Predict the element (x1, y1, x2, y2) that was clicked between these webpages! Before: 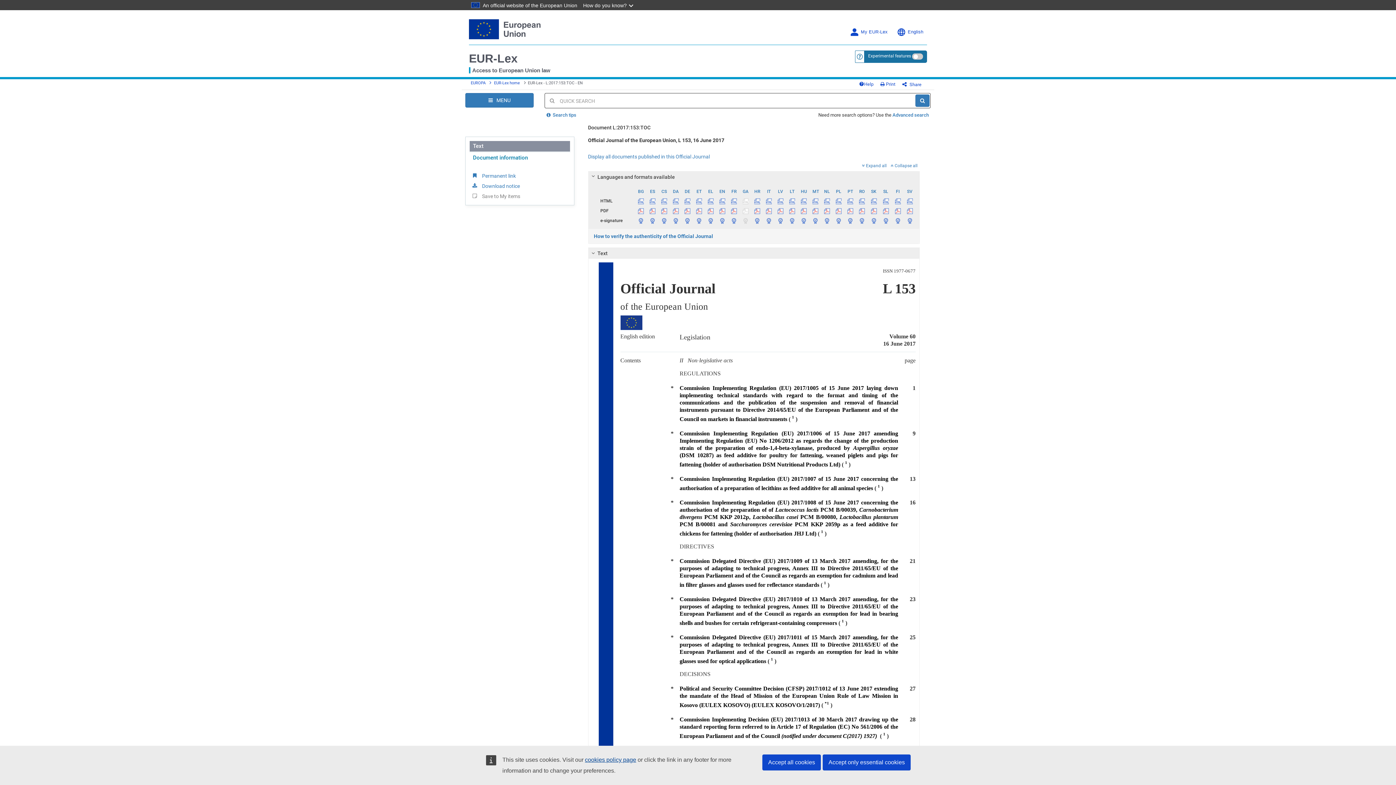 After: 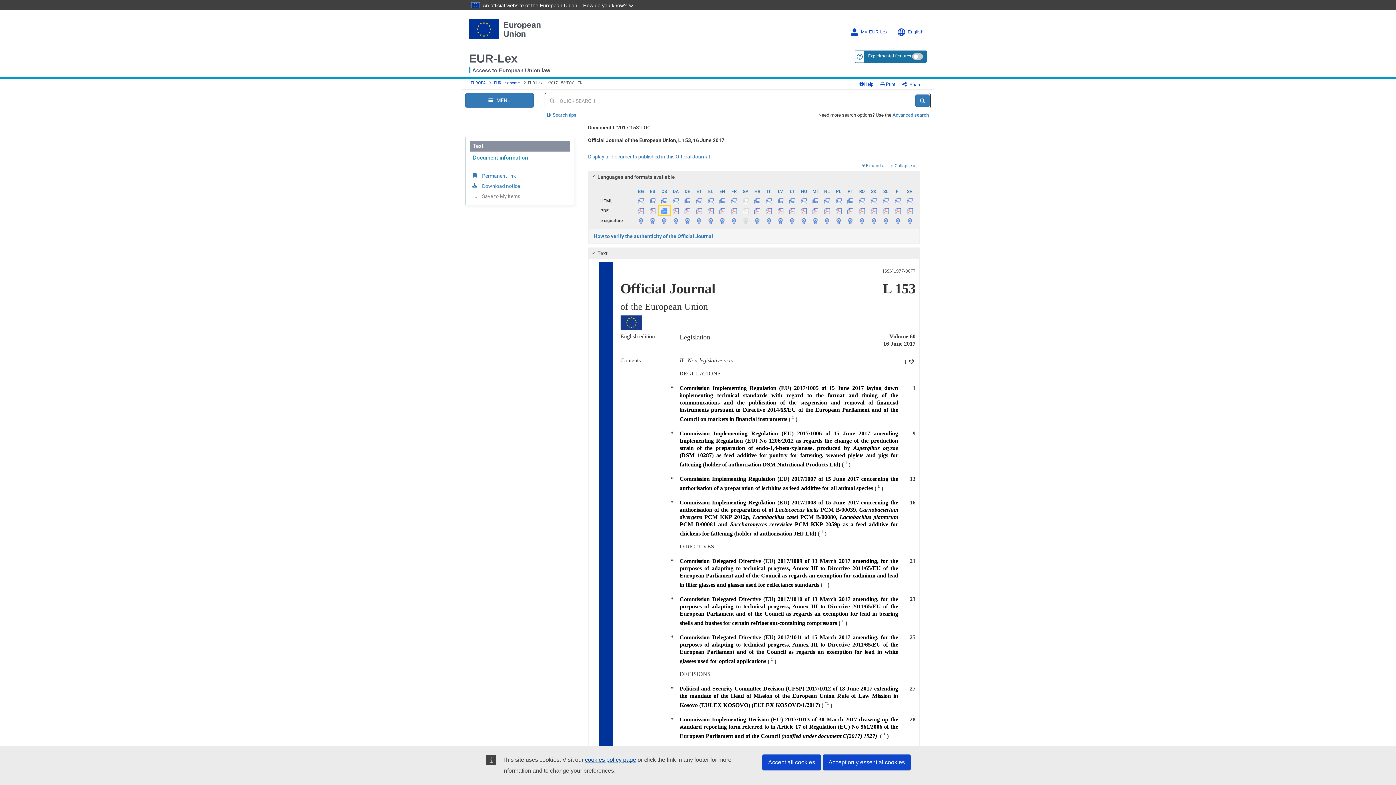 Action: bbox: (658, 206, 670, 215)